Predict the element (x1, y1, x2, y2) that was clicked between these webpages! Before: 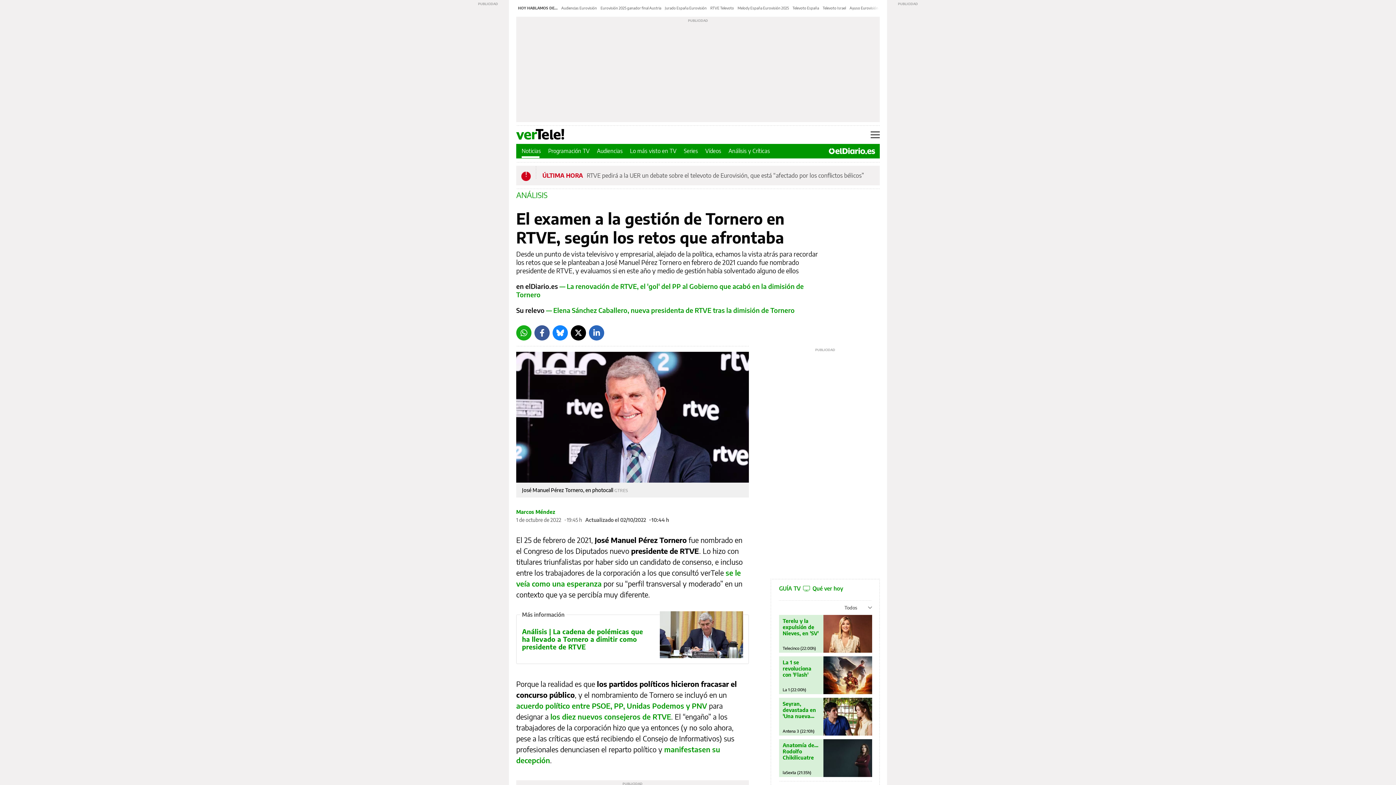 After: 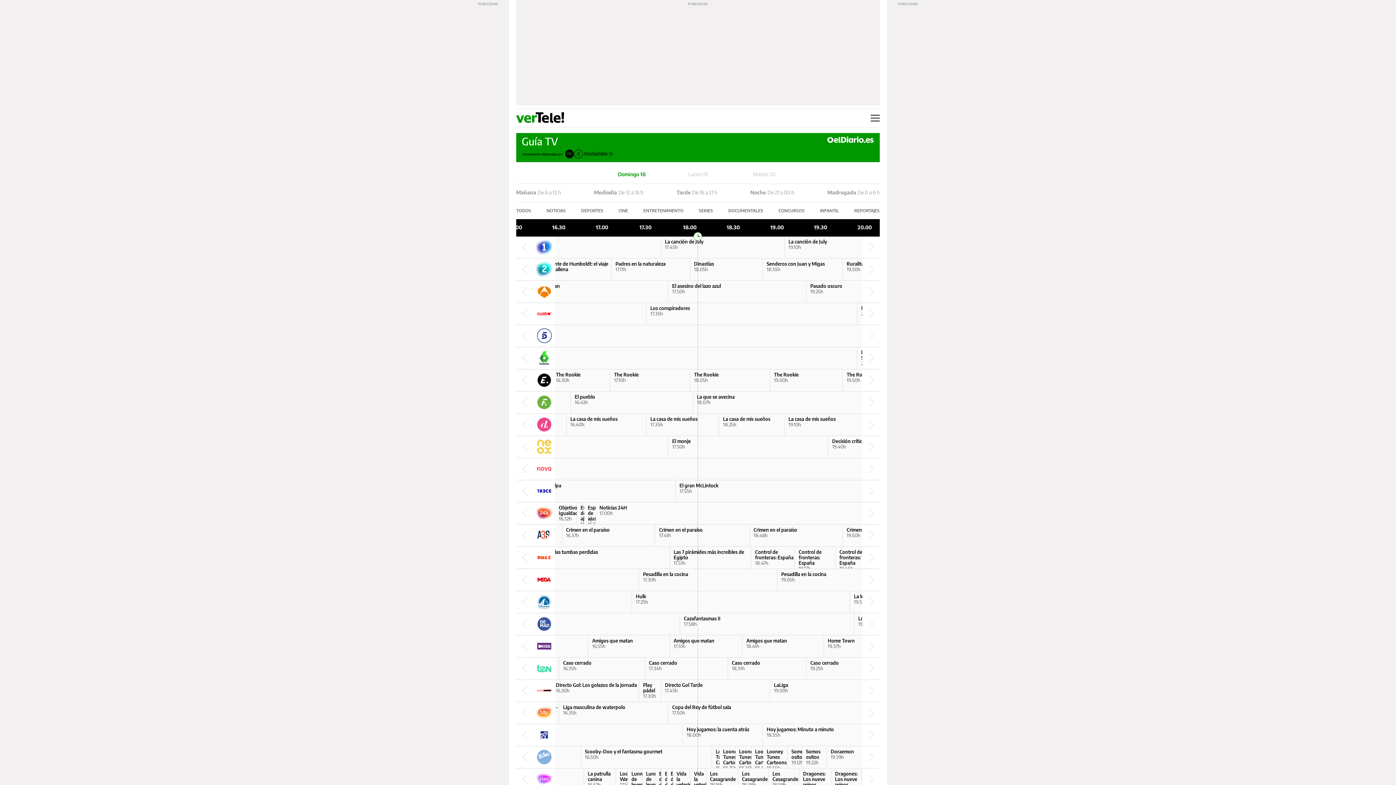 Action: bbox: (782, 700, 820, 719) label: Seyran, devastada en 'Una nueva vida'